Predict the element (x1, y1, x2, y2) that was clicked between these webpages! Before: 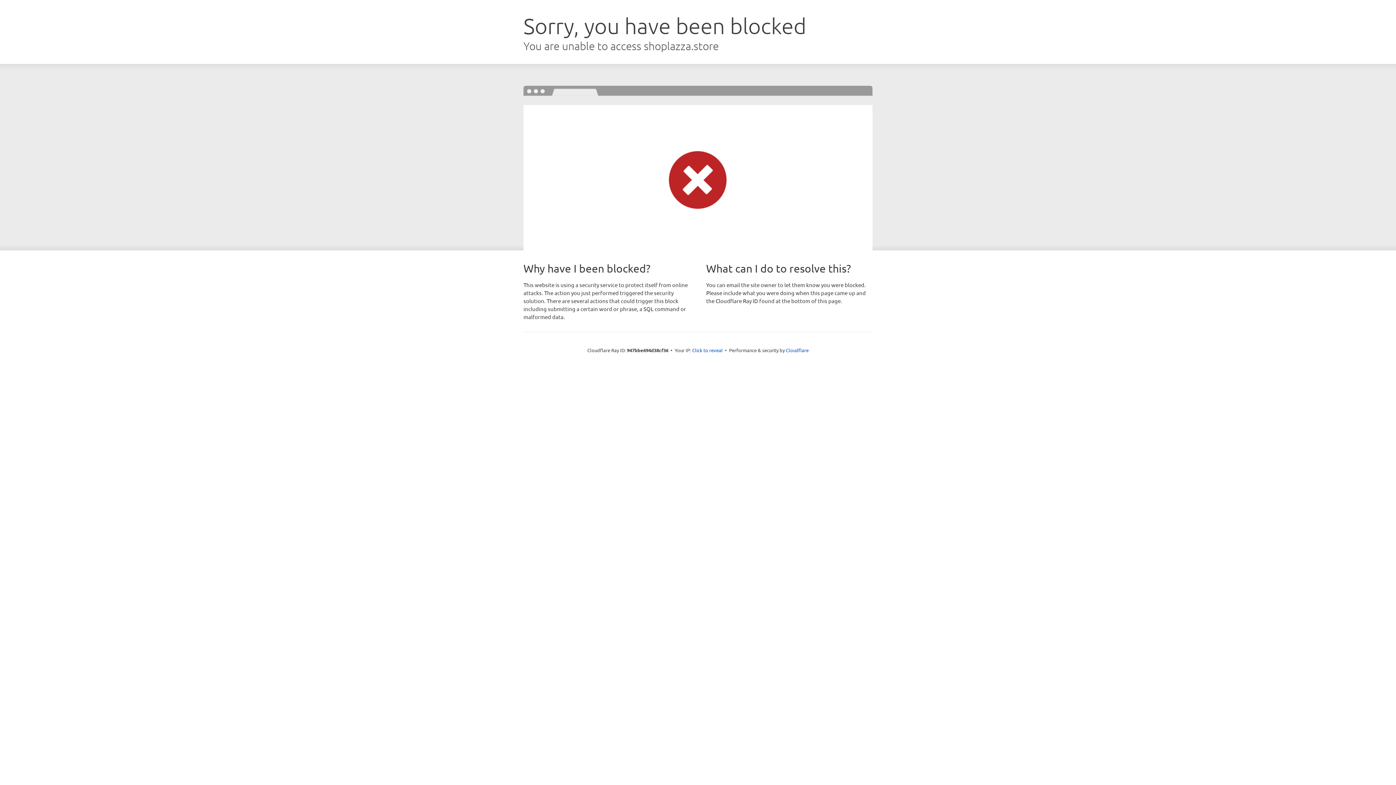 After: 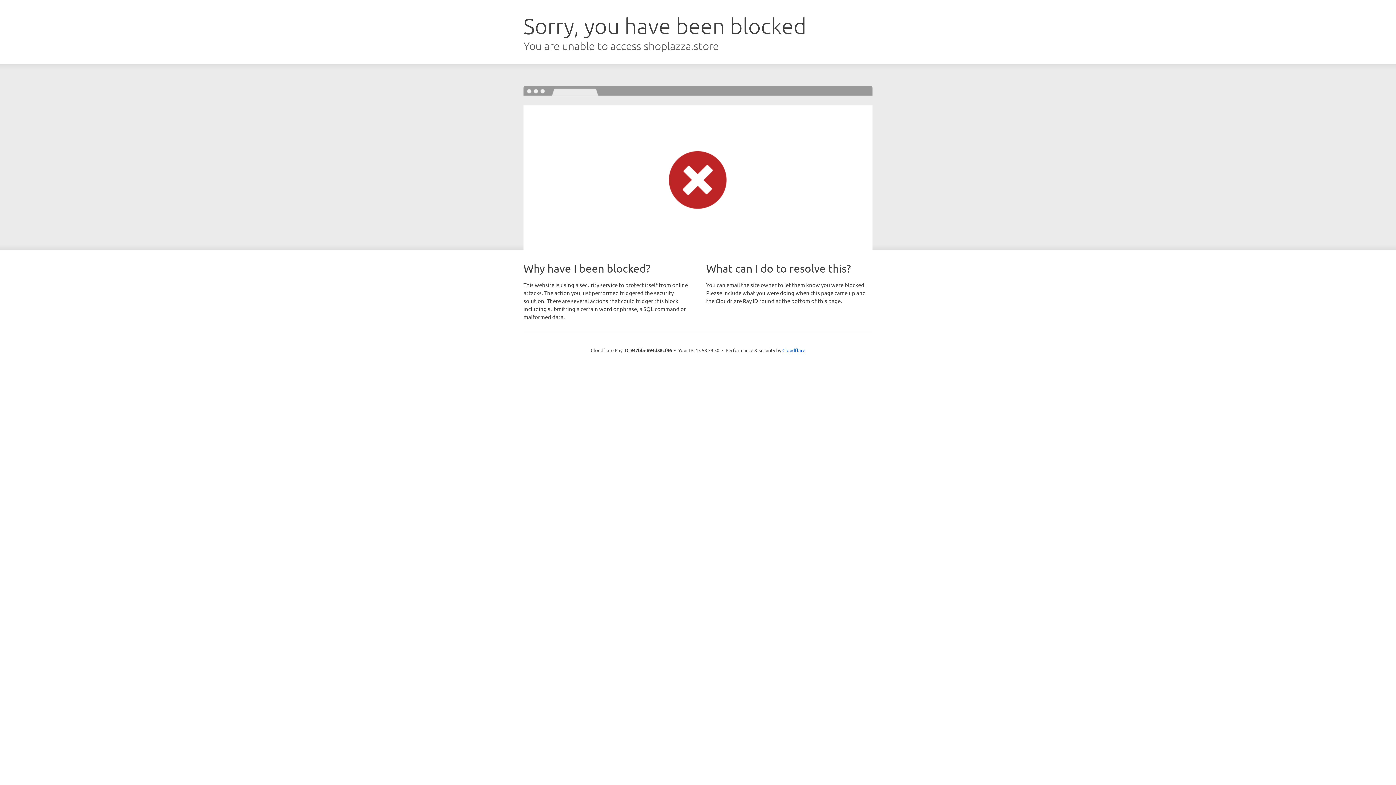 Action: label: Click to reveal bbox: (692, 346, 722, 353)